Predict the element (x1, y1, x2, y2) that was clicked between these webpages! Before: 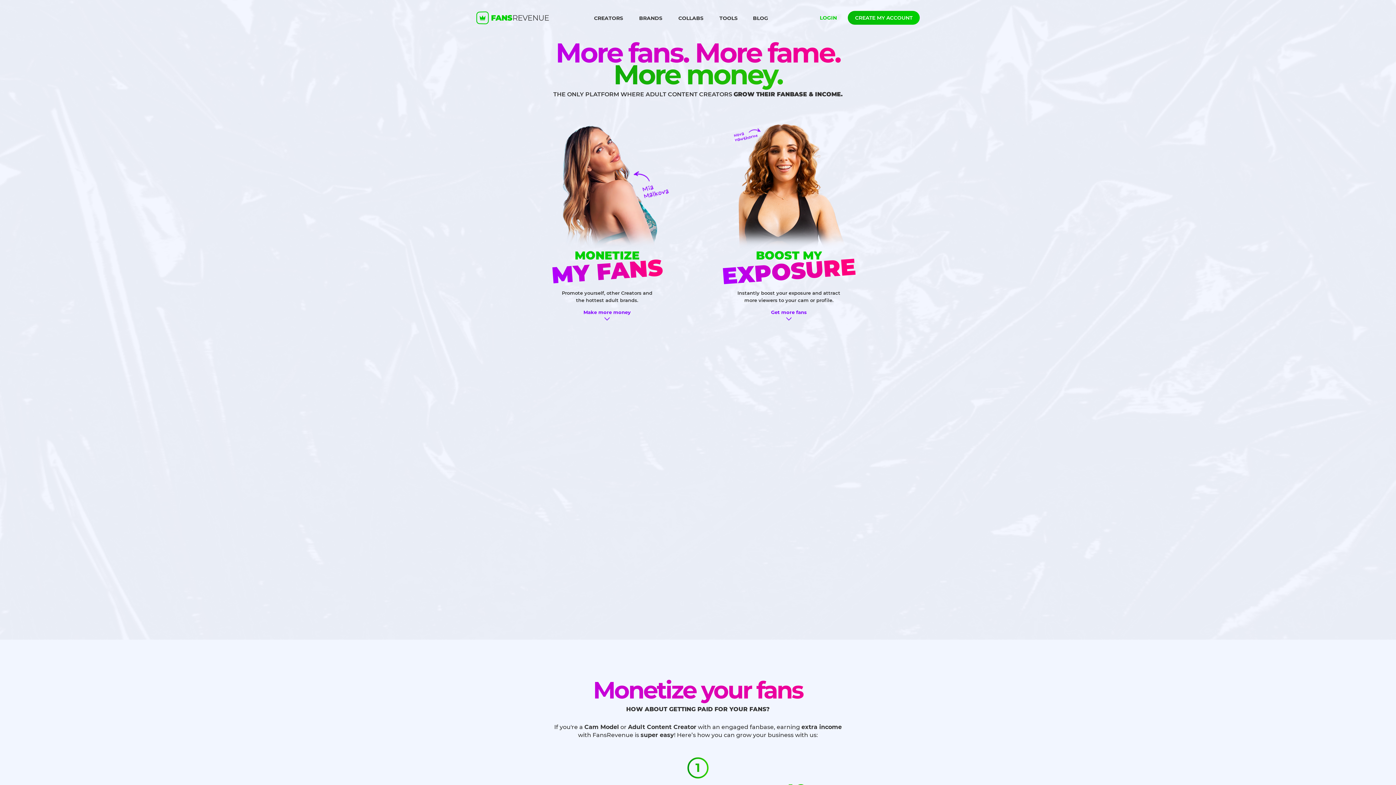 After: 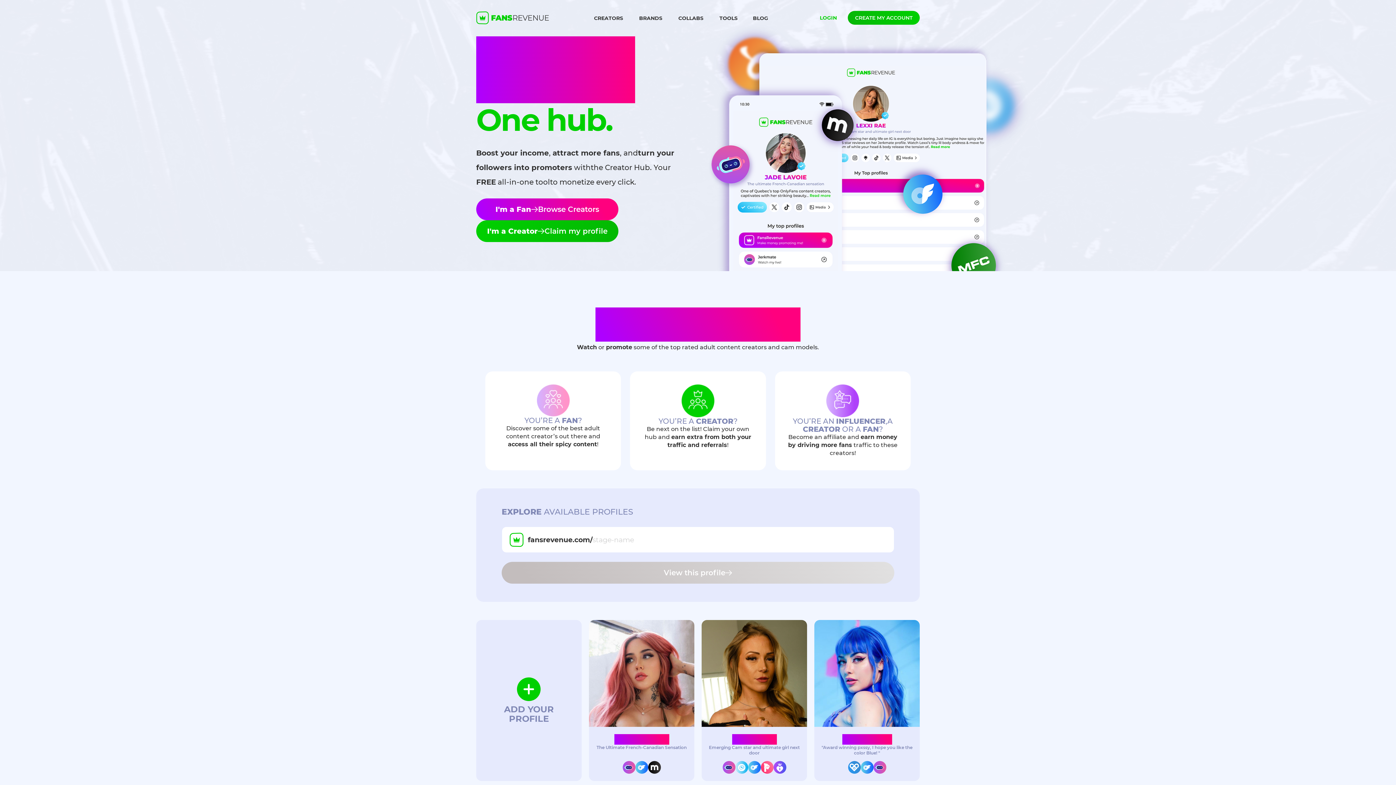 Action: label: CREATORS bbox: (586, 11, 630, 24)